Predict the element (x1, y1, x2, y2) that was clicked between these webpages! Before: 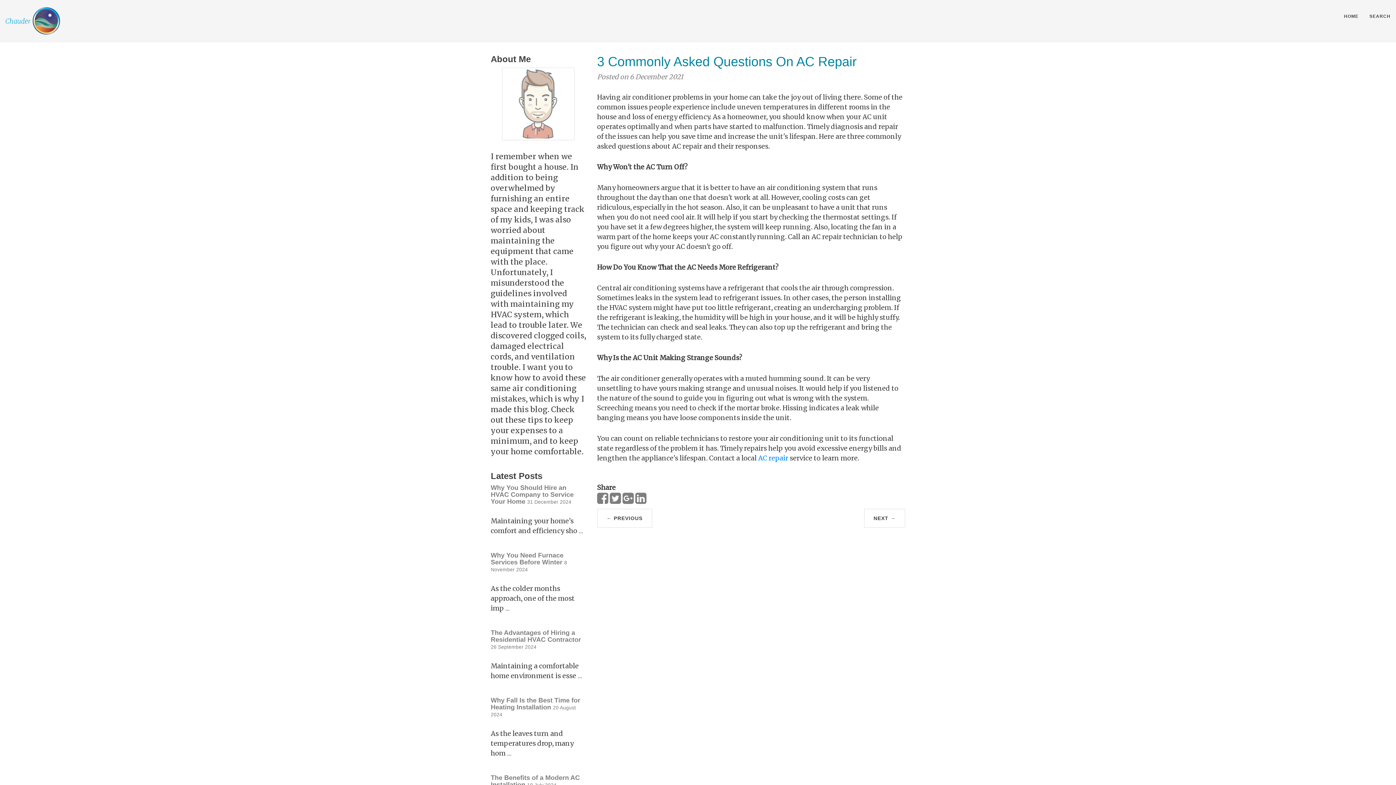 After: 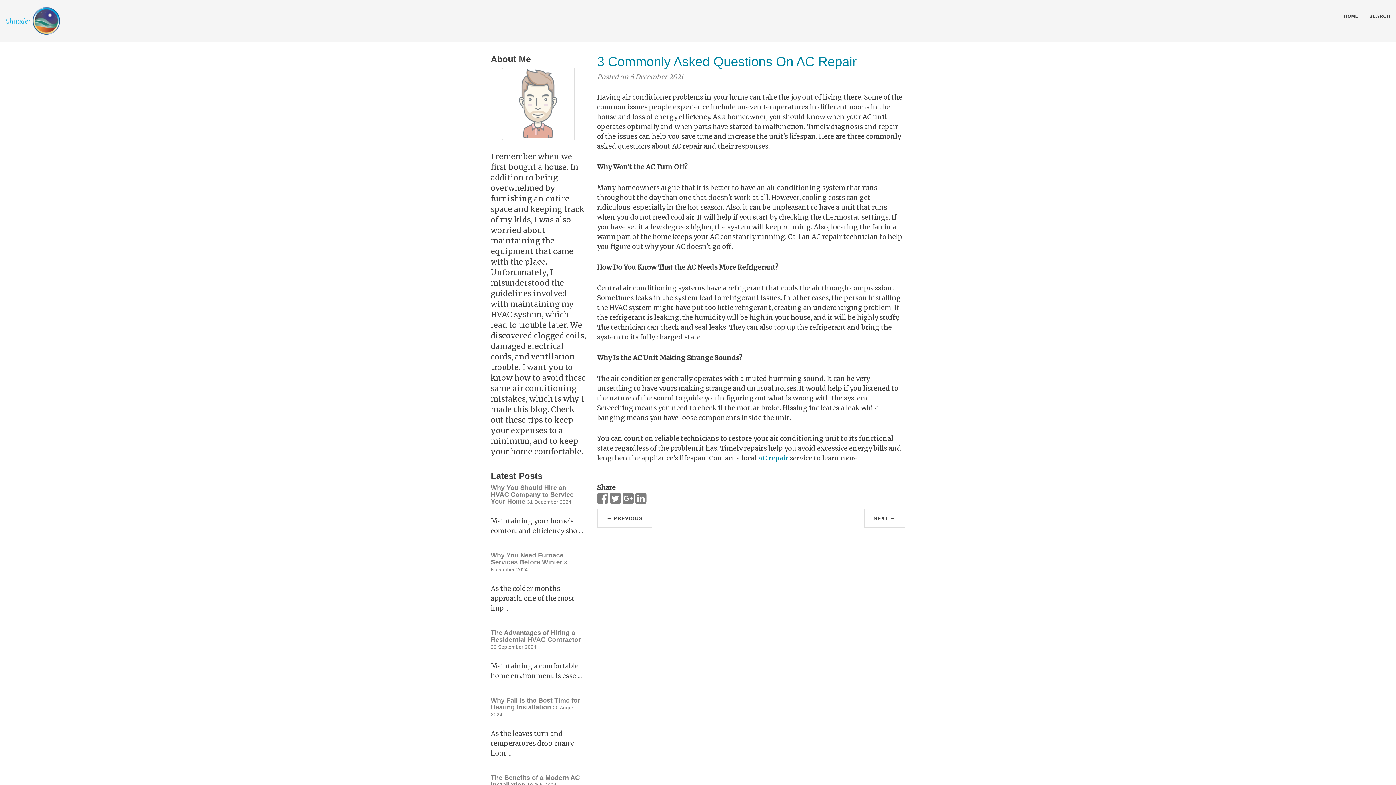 Action: bbox: (758, 454, 788, 462) label: AC repair